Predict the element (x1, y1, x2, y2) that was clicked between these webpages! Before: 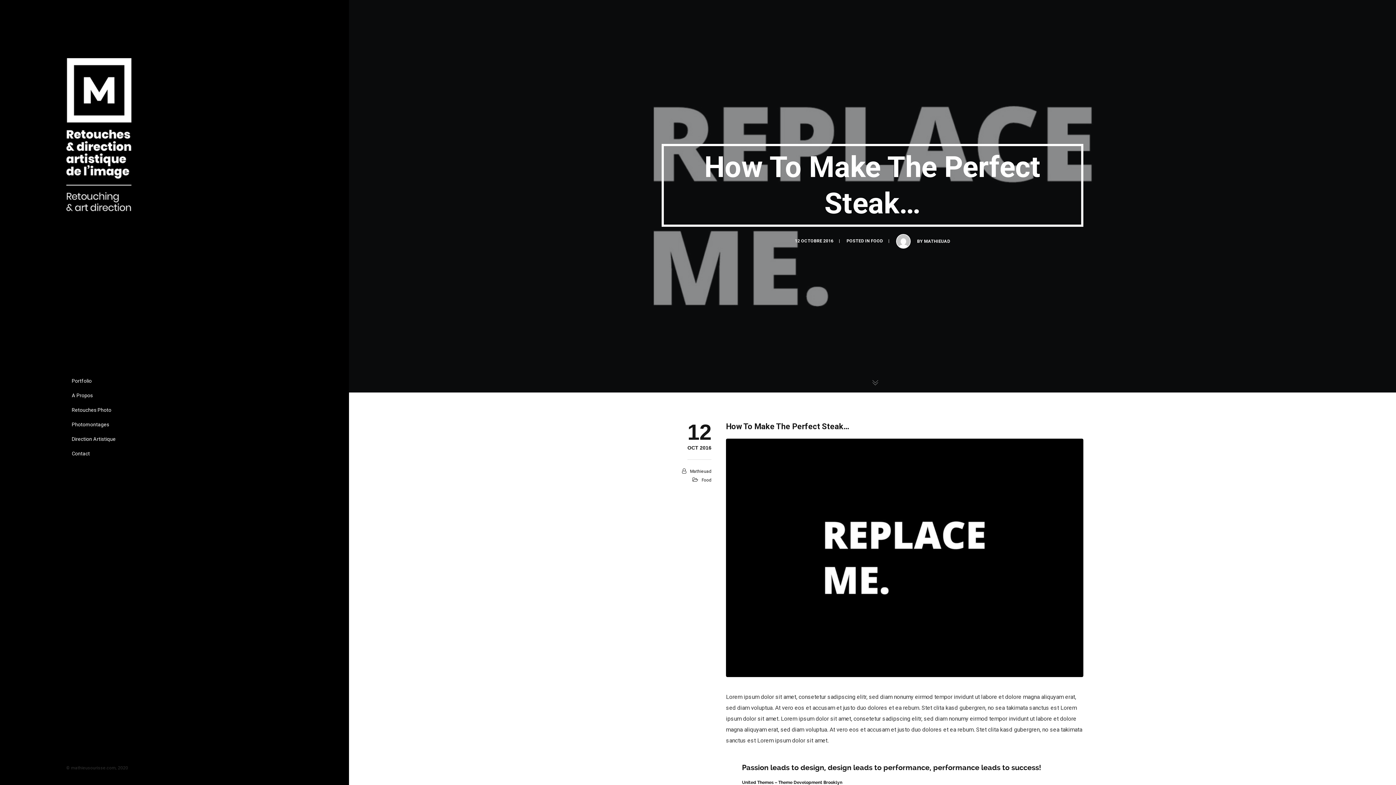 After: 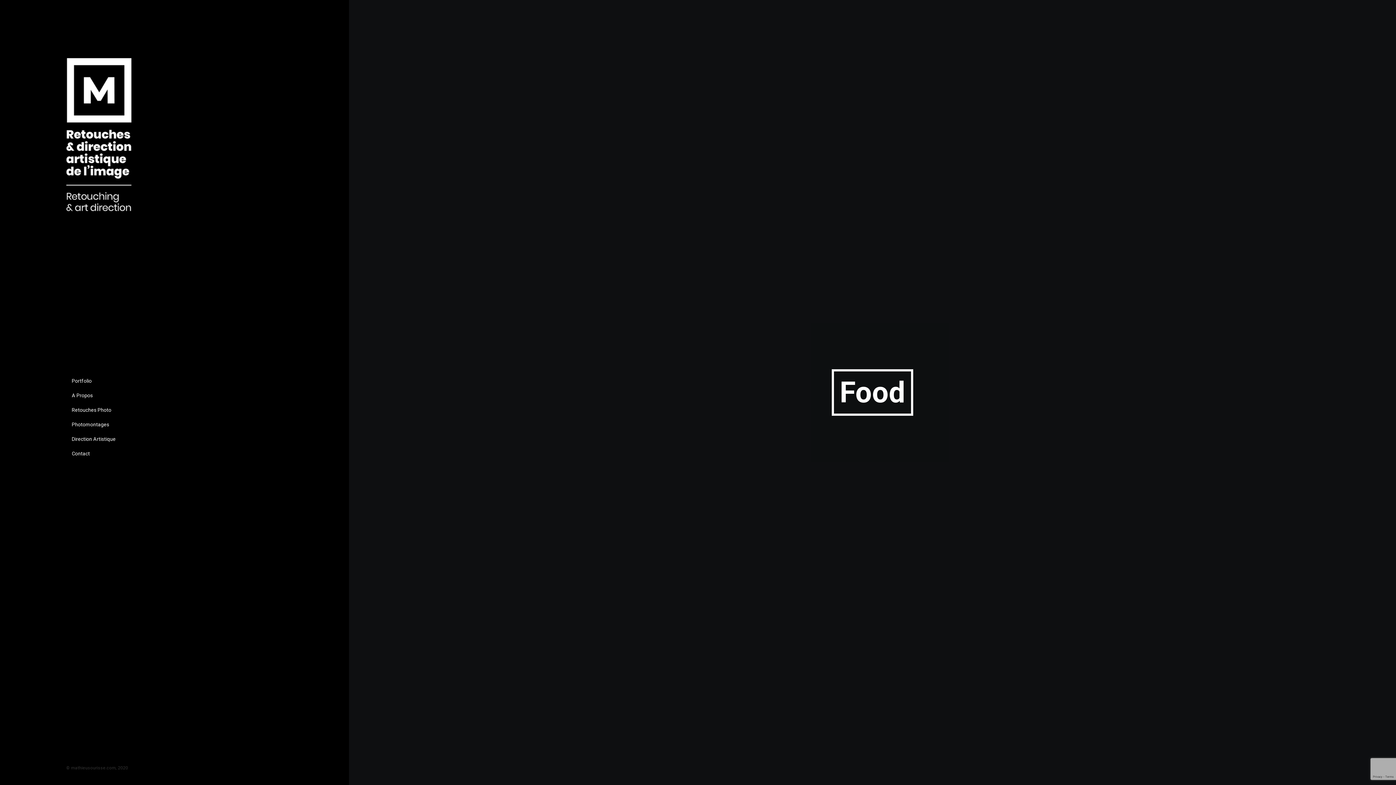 Action: bbox: (701, 477, 711, 482) label: Food